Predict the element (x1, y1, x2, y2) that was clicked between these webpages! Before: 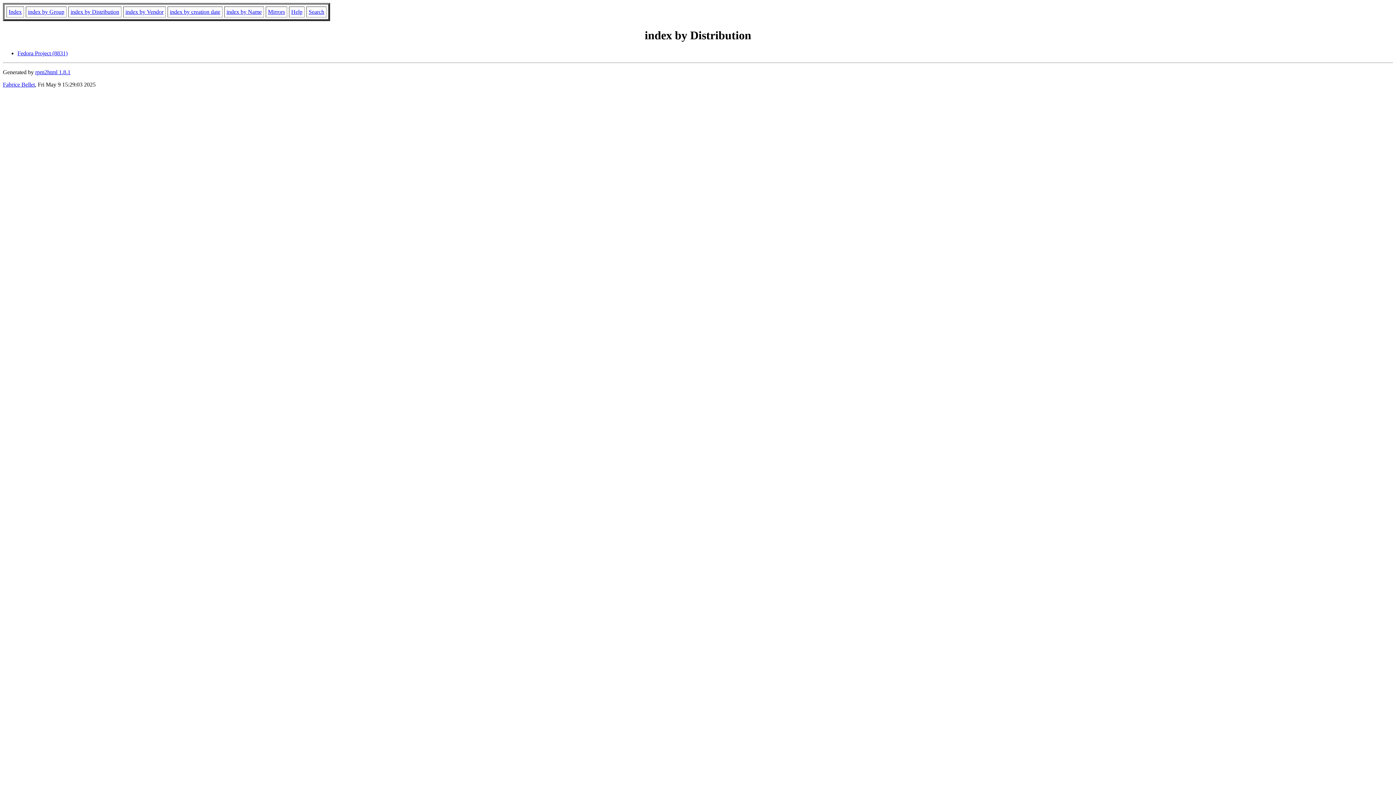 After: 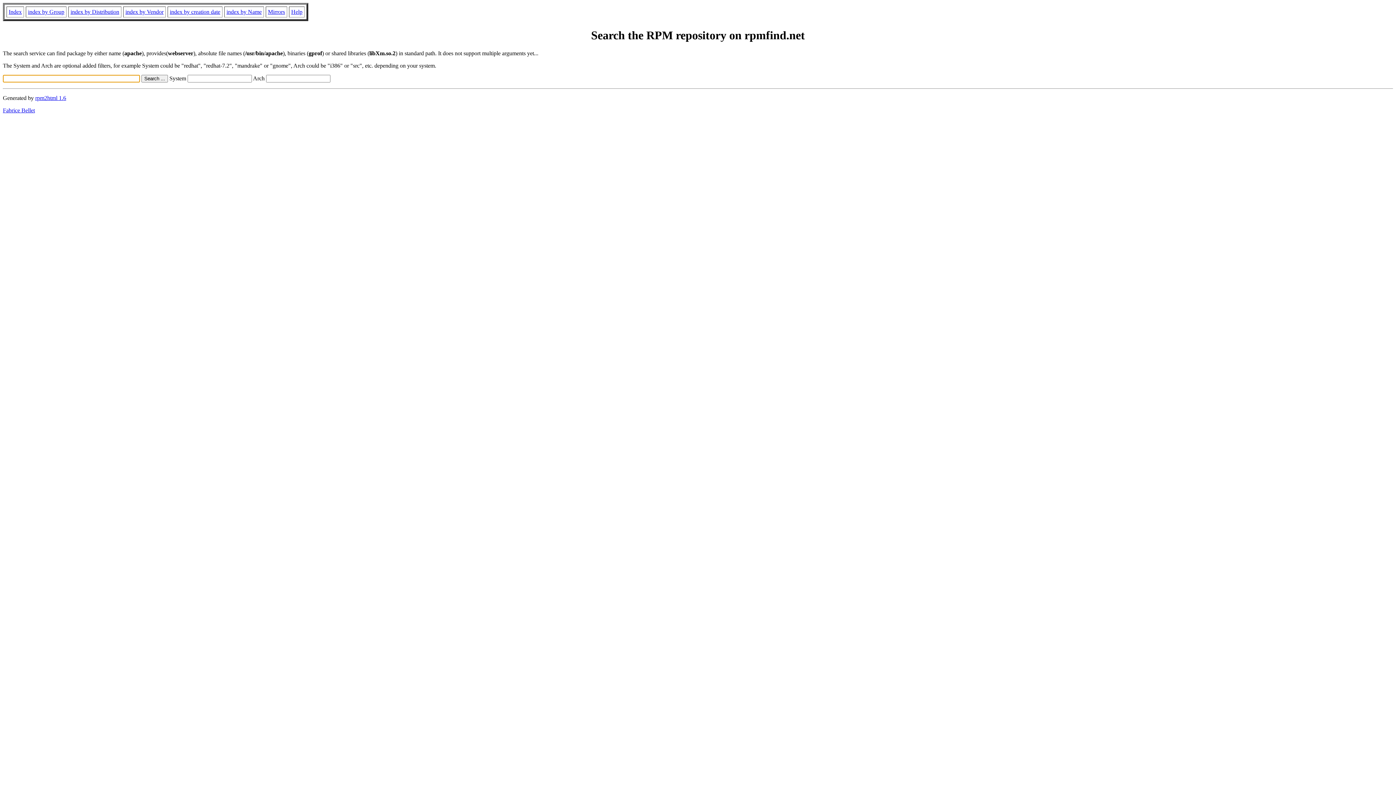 Action: label: Search bbox: (308, 8, 324, 14)